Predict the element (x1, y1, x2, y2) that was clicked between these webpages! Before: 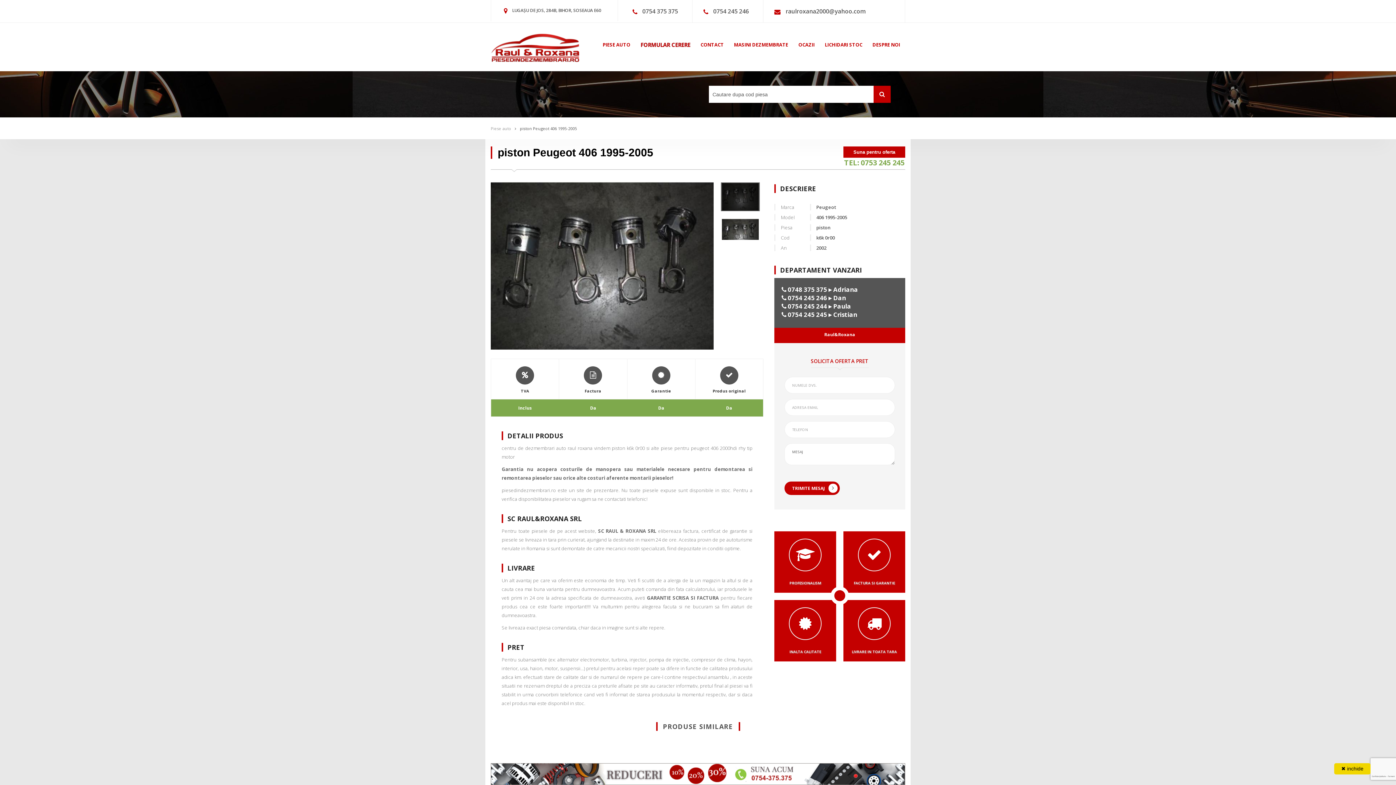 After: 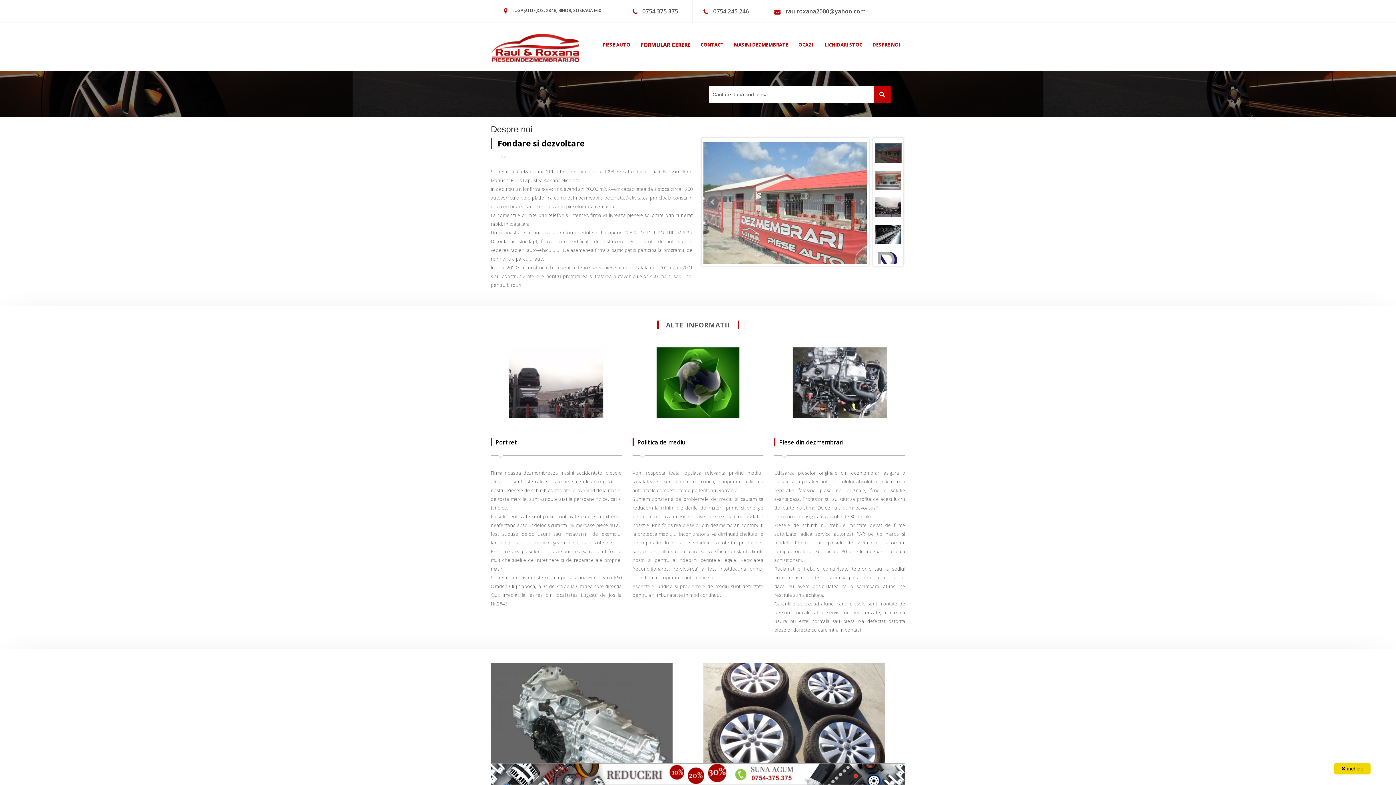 Action: bbox: (867, 41, 905, 53) label: DESPRE NOI